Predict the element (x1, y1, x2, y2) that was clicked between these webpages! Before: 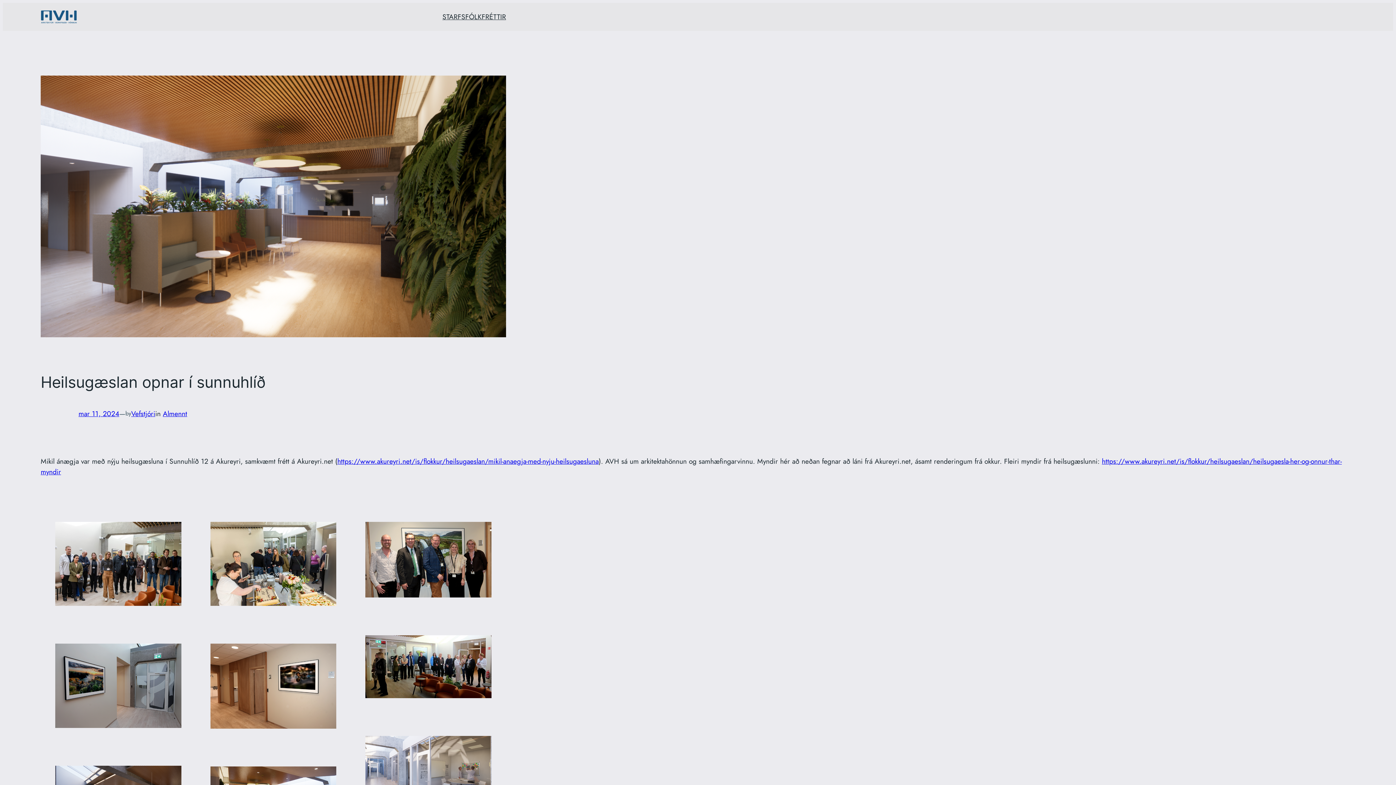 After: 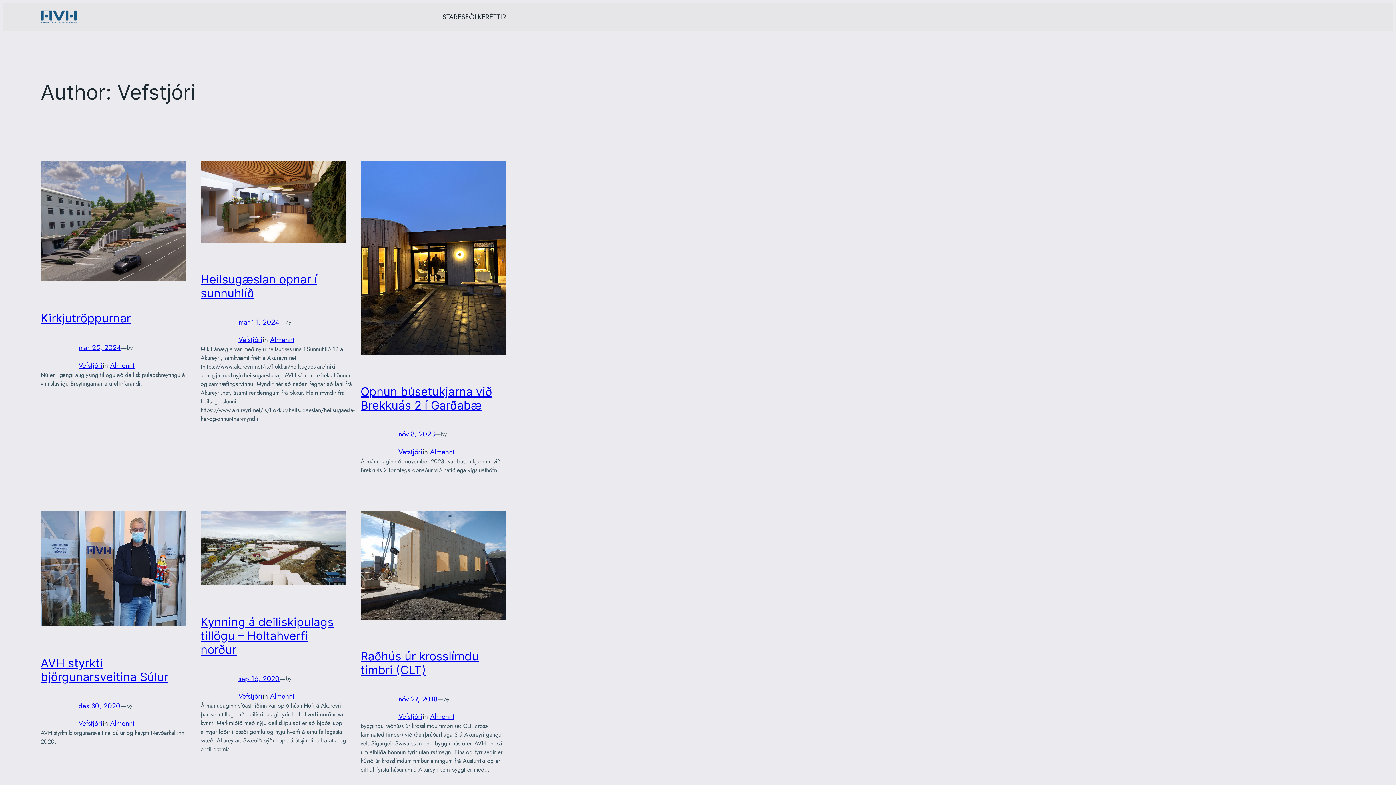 Action: bbox: (131, 408, 155, 418) label: Vefstjóri